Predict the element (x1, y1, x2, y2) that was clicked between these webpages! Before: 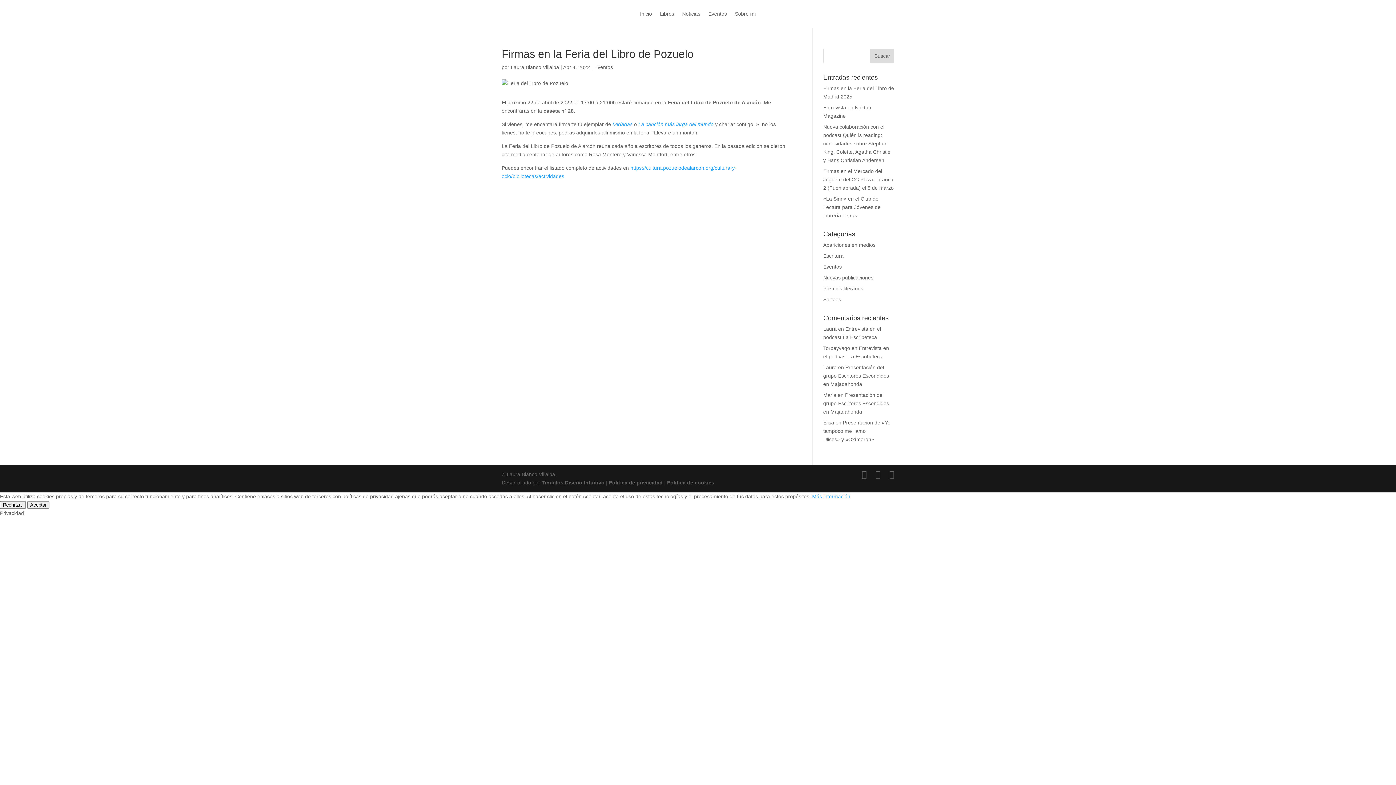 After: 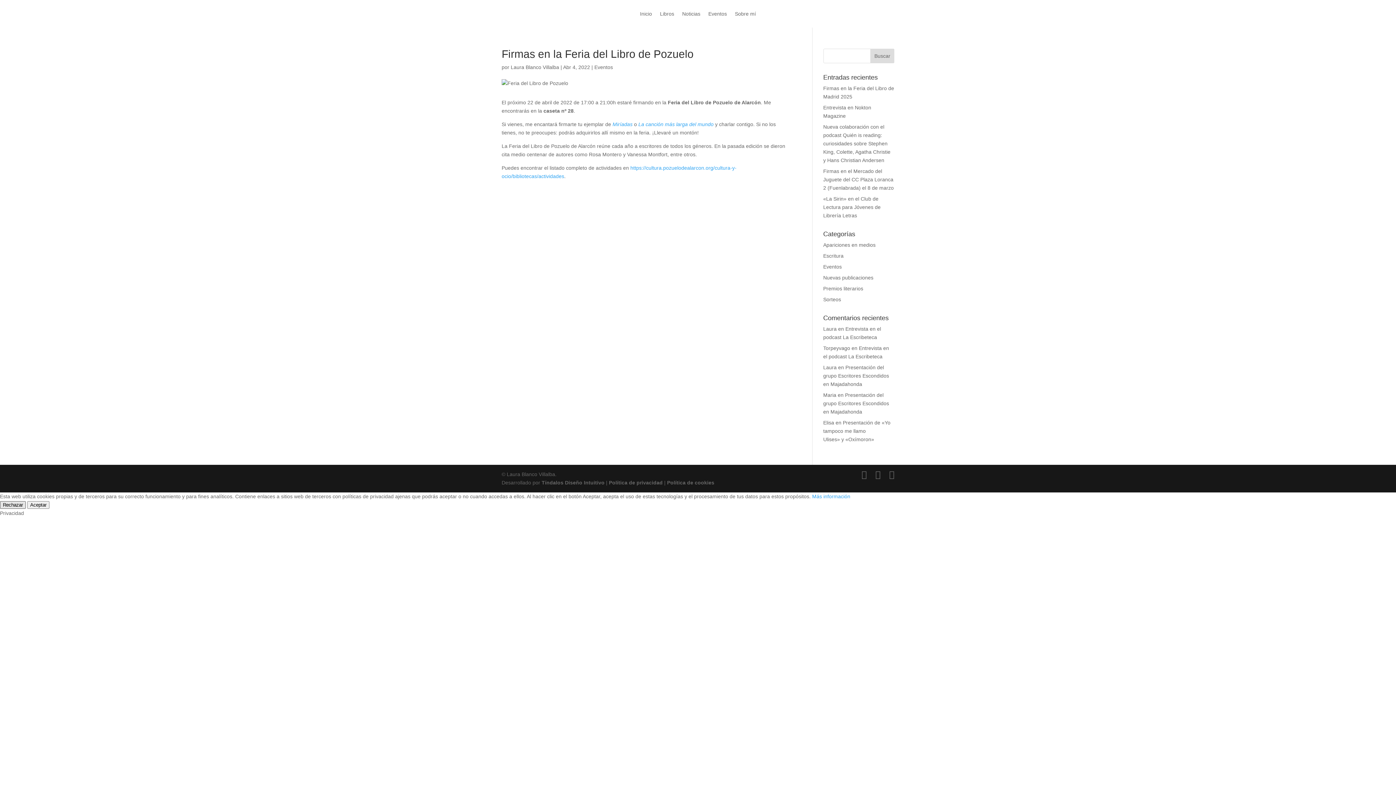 Action: bbox: (0, 501, 25, 509) label: Rechazar